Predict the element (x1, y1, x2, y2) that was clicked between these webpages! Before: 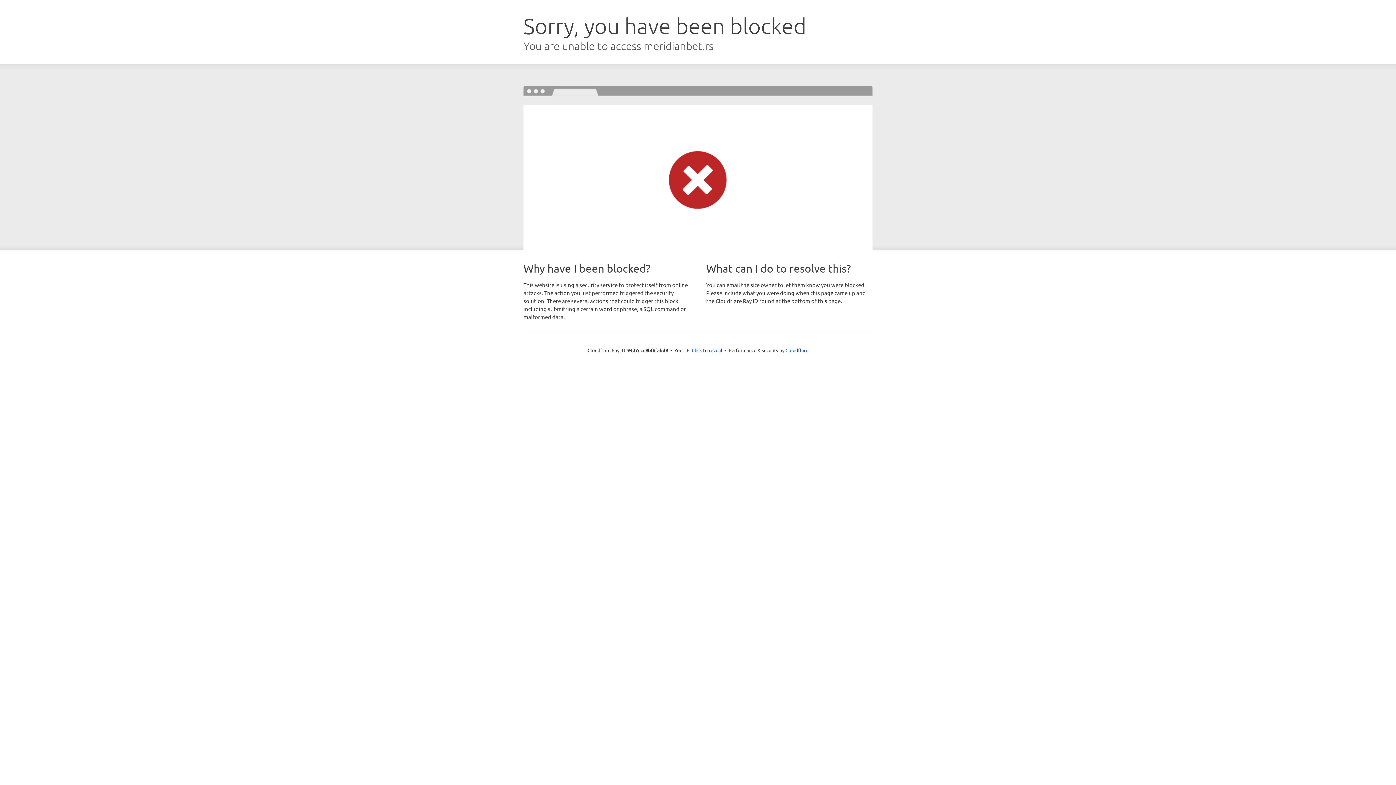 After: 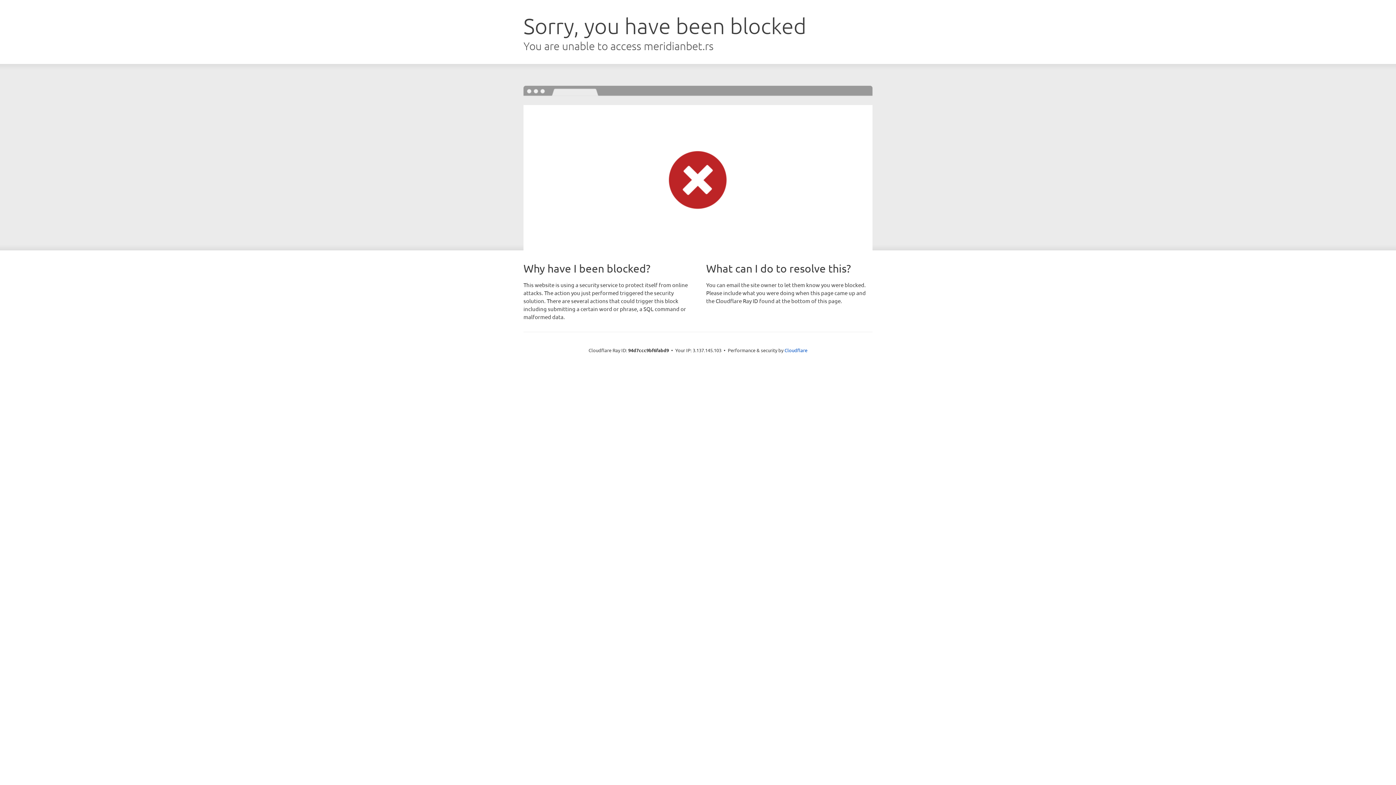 Action: label: Click to reveal bbox: (692, 346, 722, 353)